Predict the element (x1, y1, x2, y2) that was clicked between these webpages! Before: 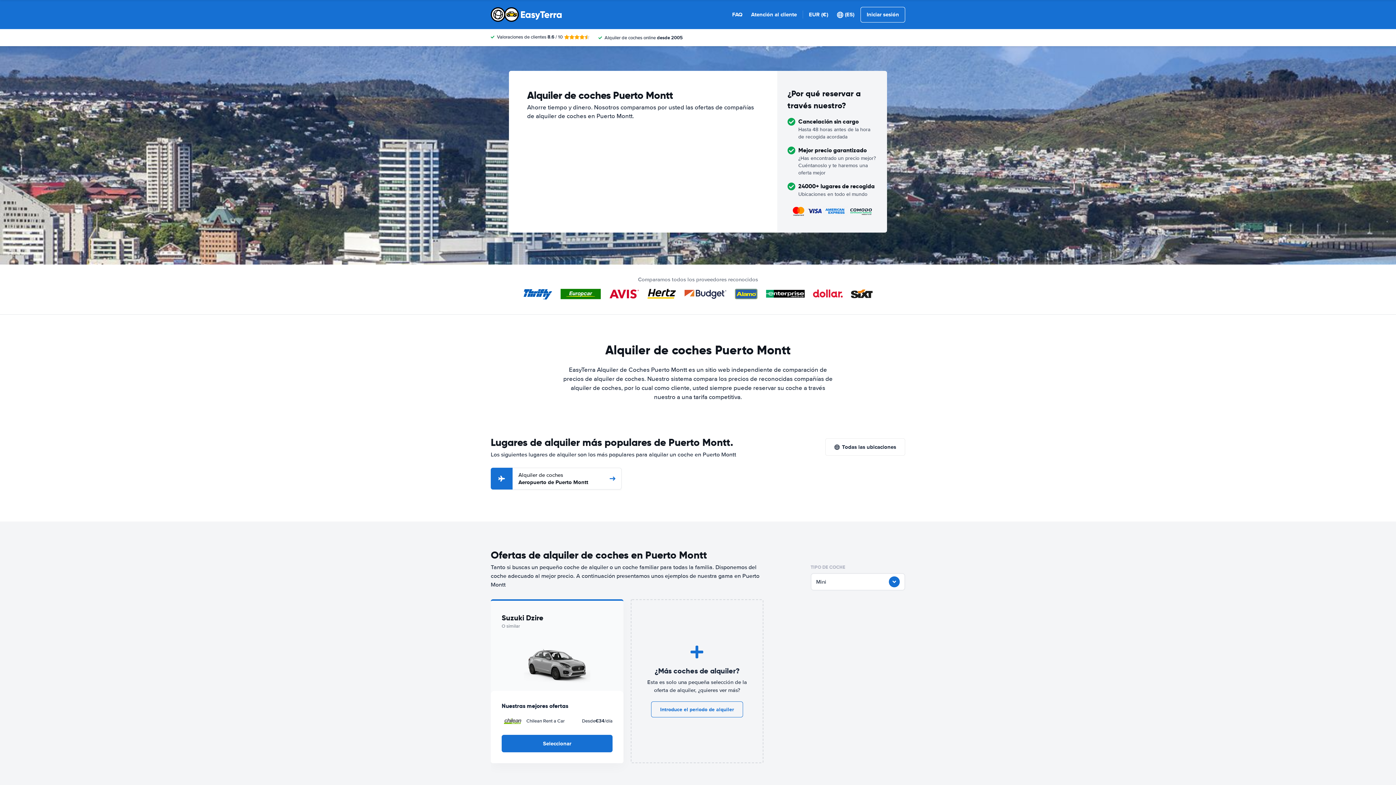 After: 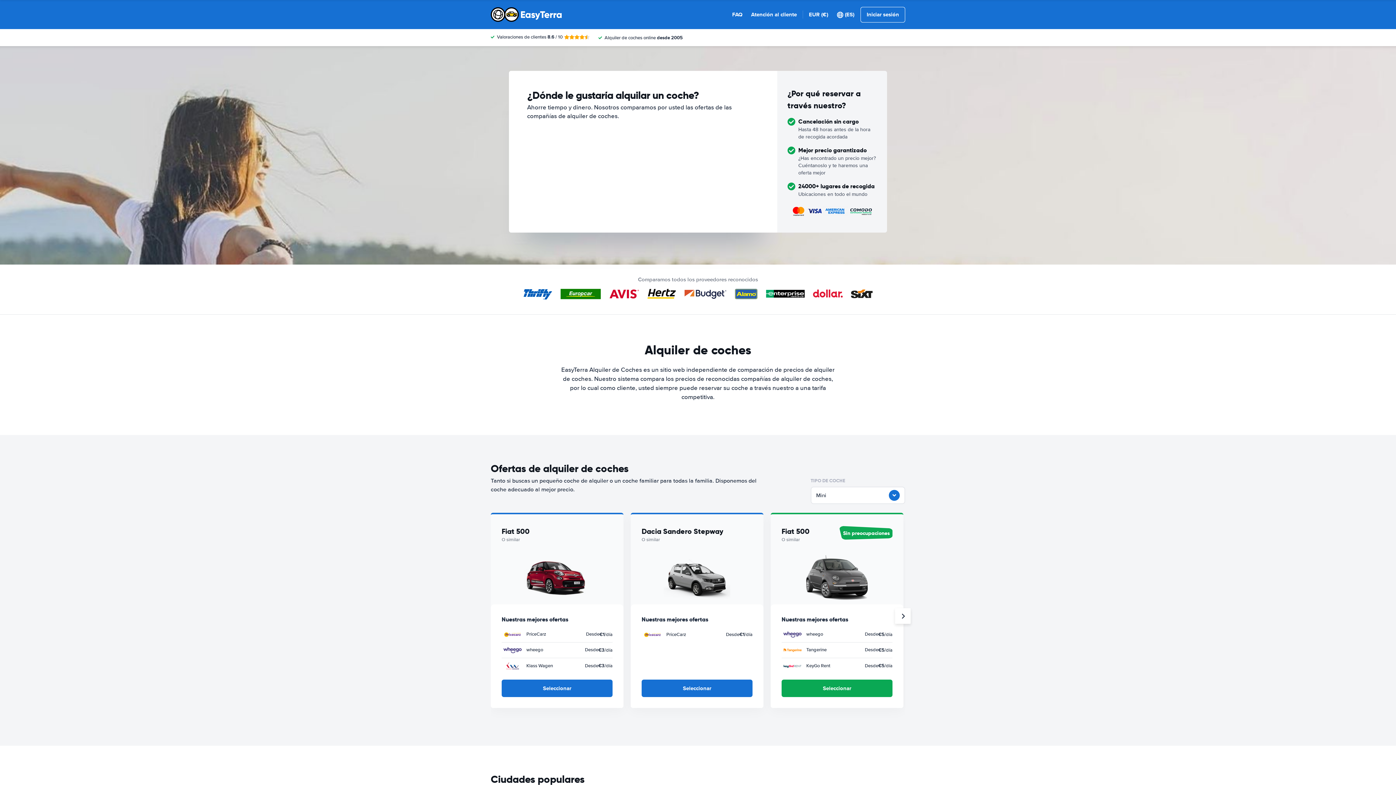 Action: bbox: (490, 7, 562, 21)